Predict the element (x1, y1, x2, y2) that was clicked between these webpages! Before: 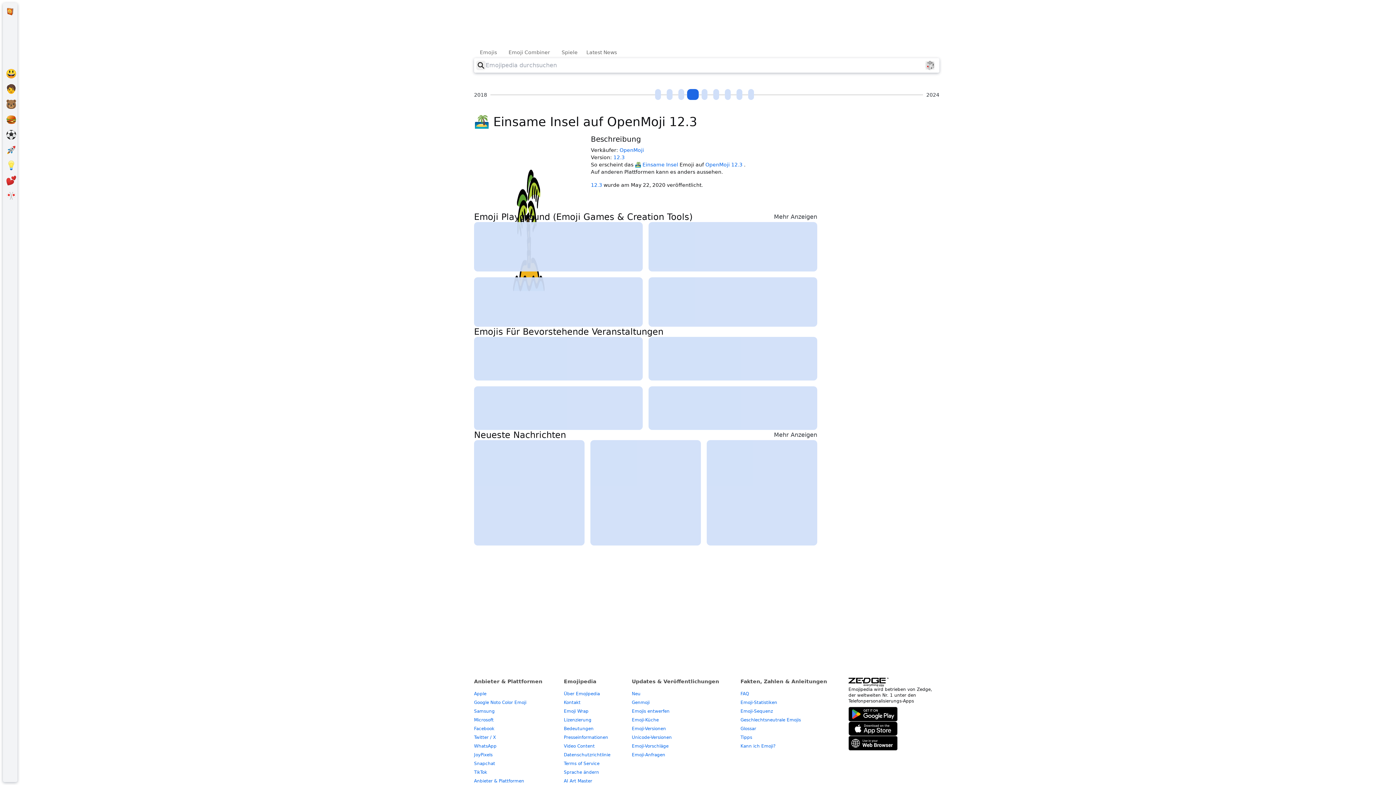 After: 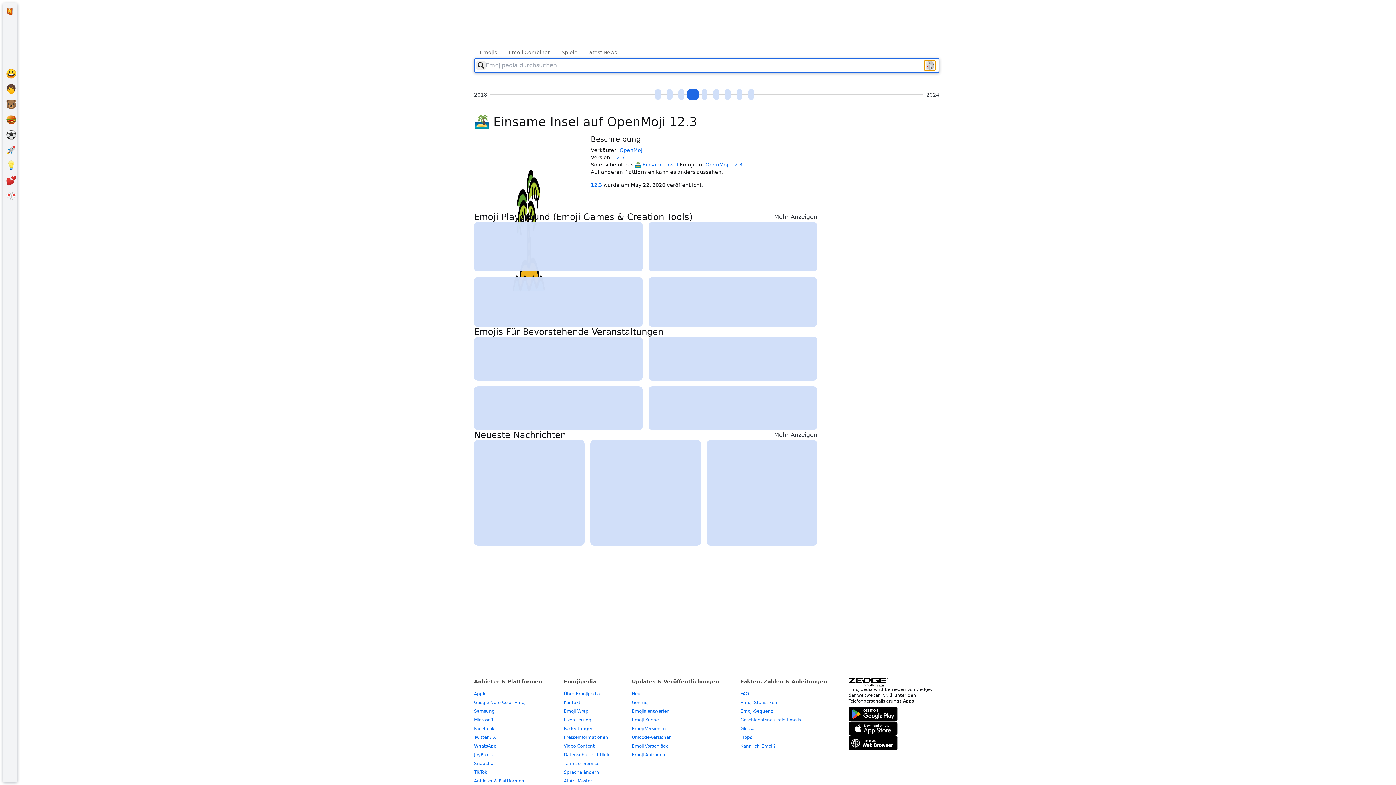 Action: bbox: (925, 61, 934, 69) label: Find Random Emoji